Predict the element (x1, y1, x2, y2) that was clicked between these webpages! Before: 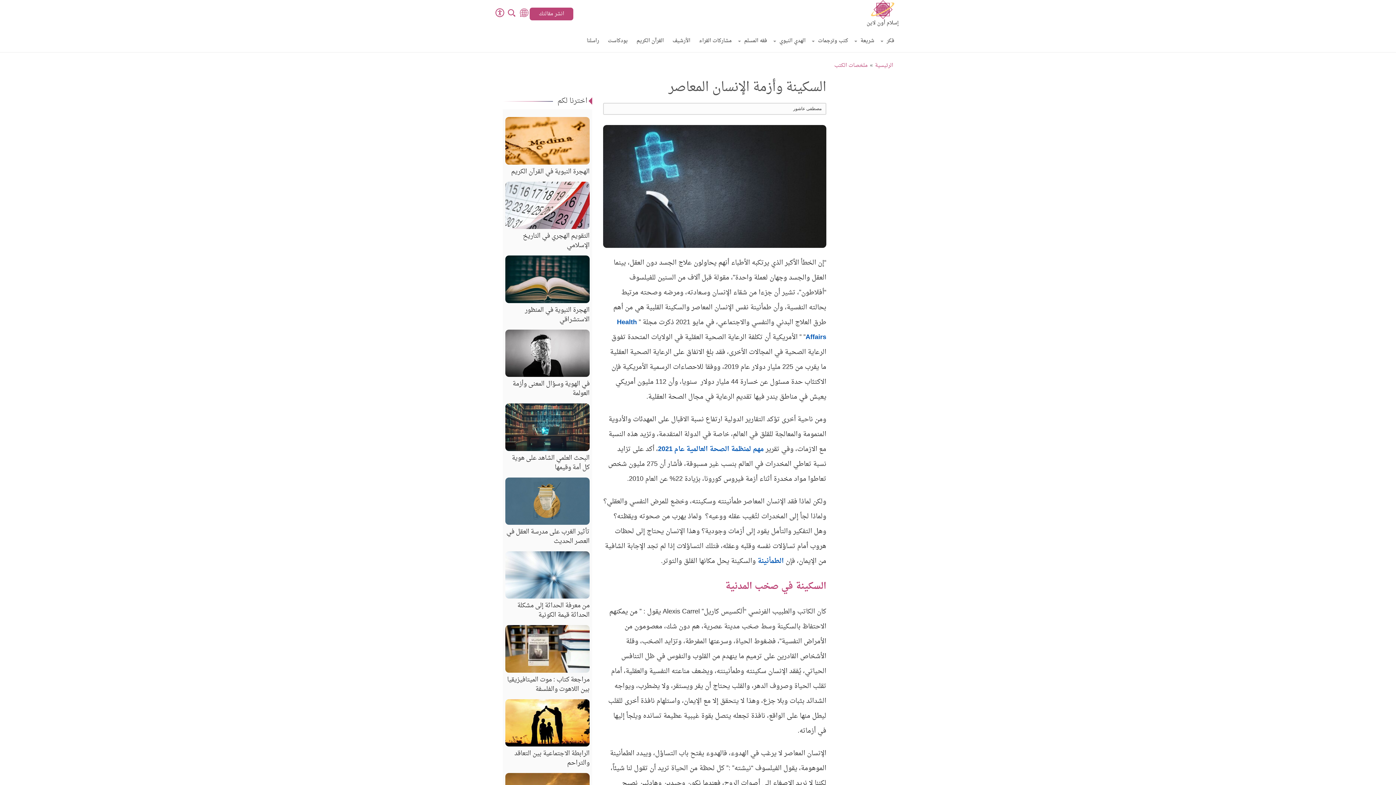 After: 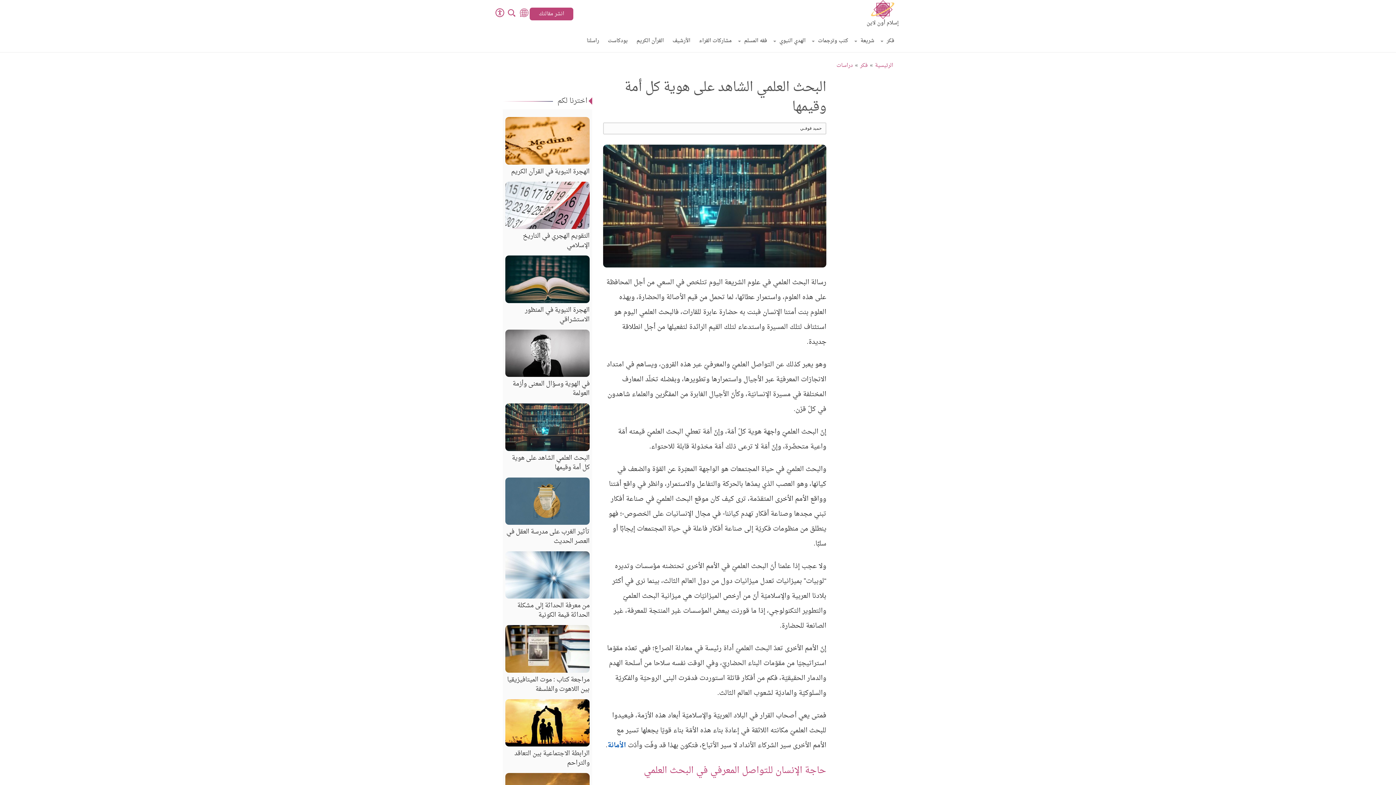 Action: bbox: (502, 403, 592, 472) label: البحث العلمي الشاهد على هوية كل أمة وقيمها